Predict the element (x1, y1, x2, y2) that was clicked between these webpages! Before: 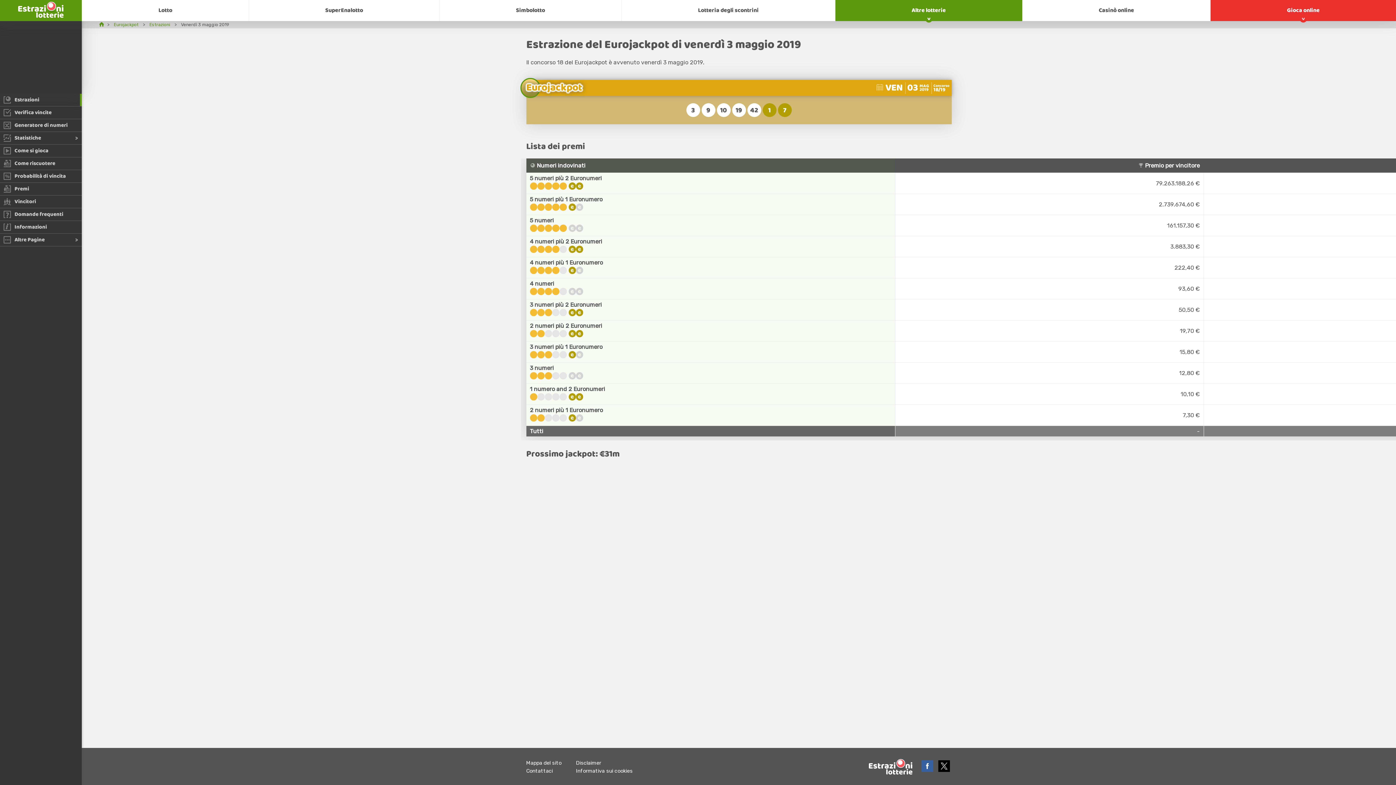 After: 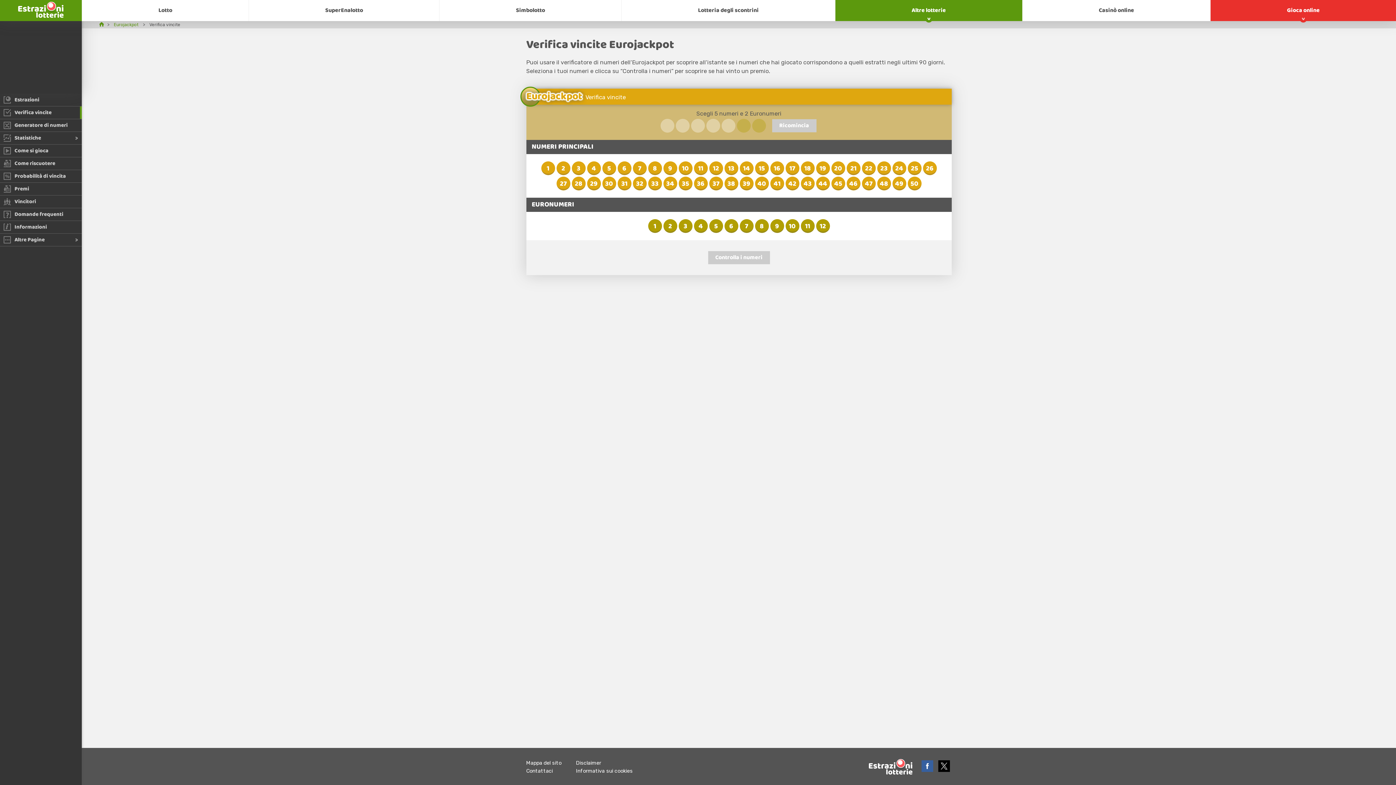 Action: bbox: (0, 106, 81, 118) label: Verifica vincite